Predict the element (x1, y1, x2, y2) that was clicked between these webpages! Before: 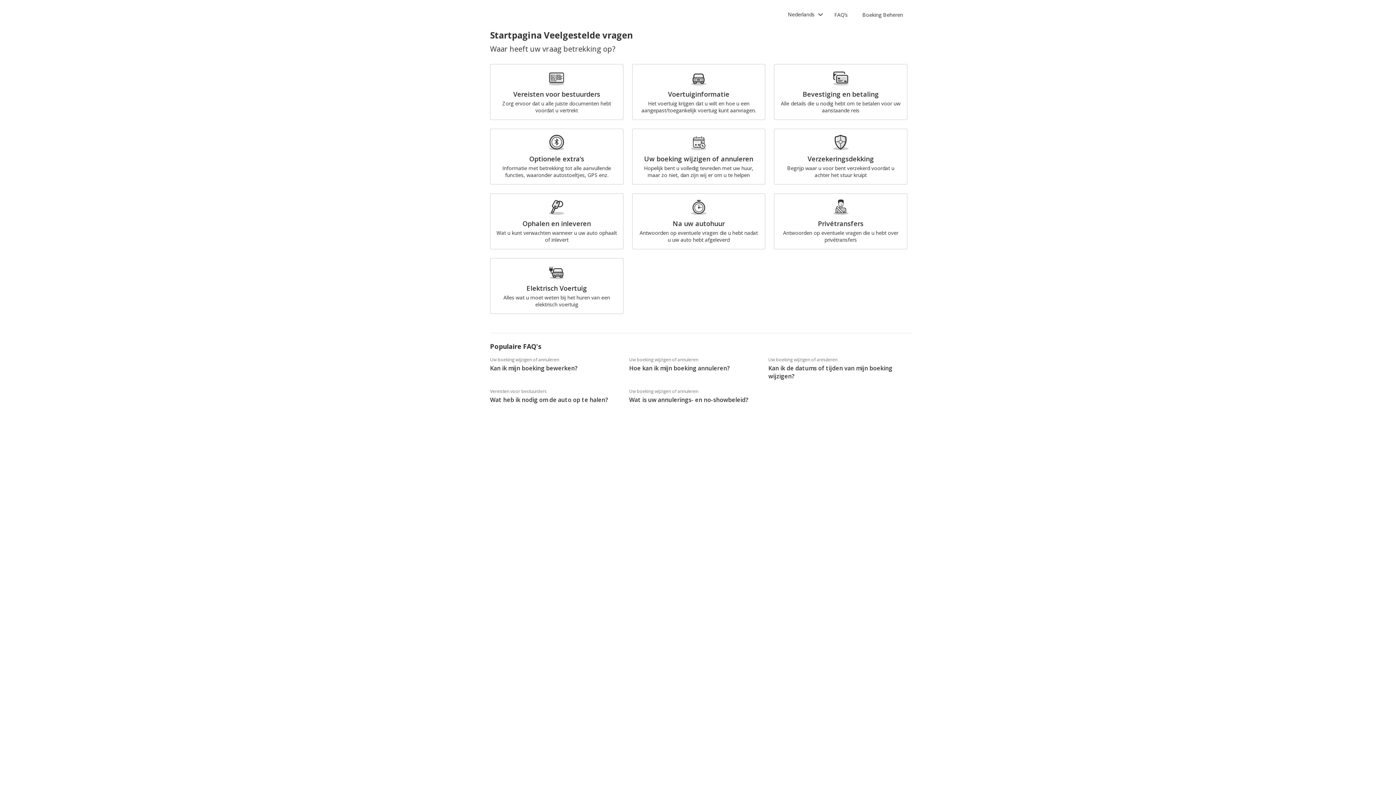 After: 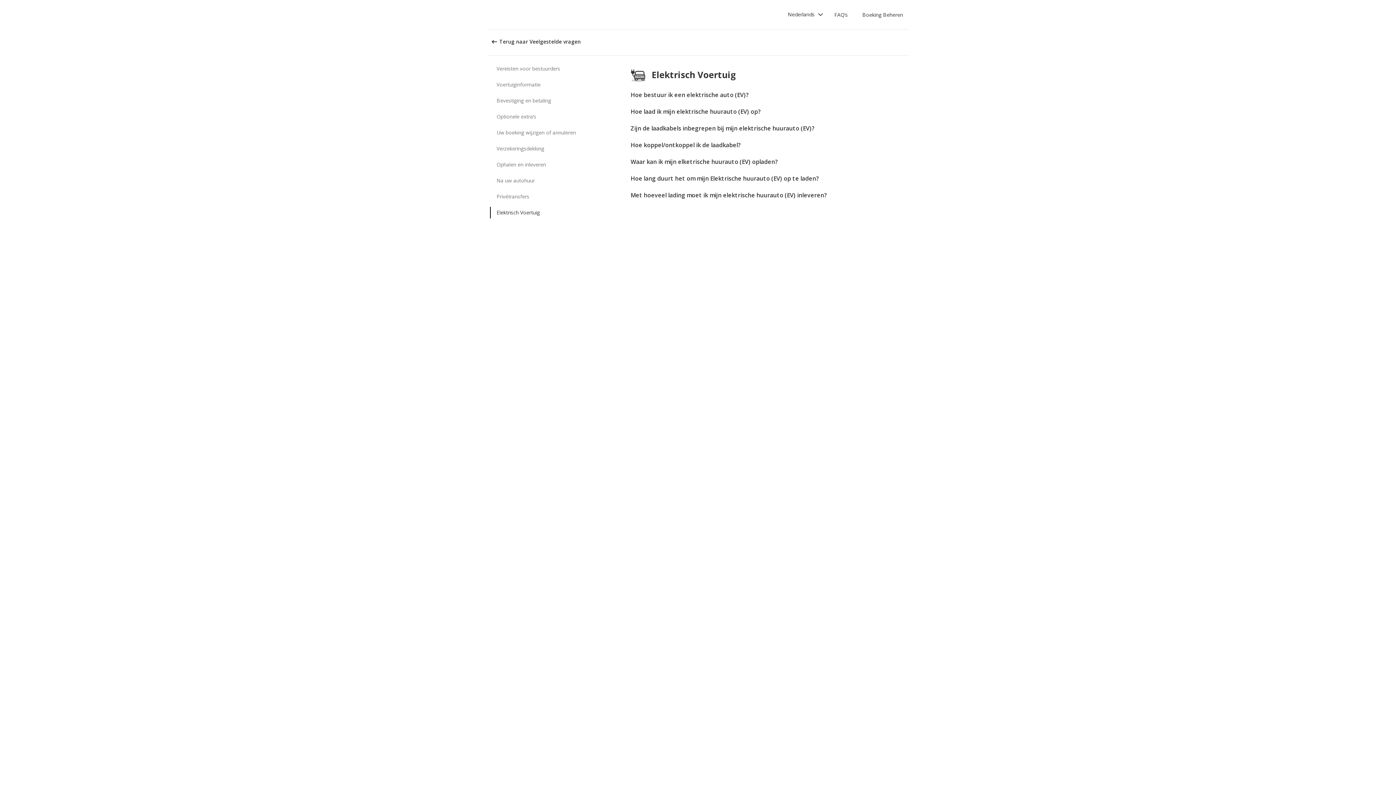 Action: label: Elektrisch Voertuig

Alles wat u moet weten bij het huren van een elektrisch voertuig bbox: (490, 258, 623, 314)